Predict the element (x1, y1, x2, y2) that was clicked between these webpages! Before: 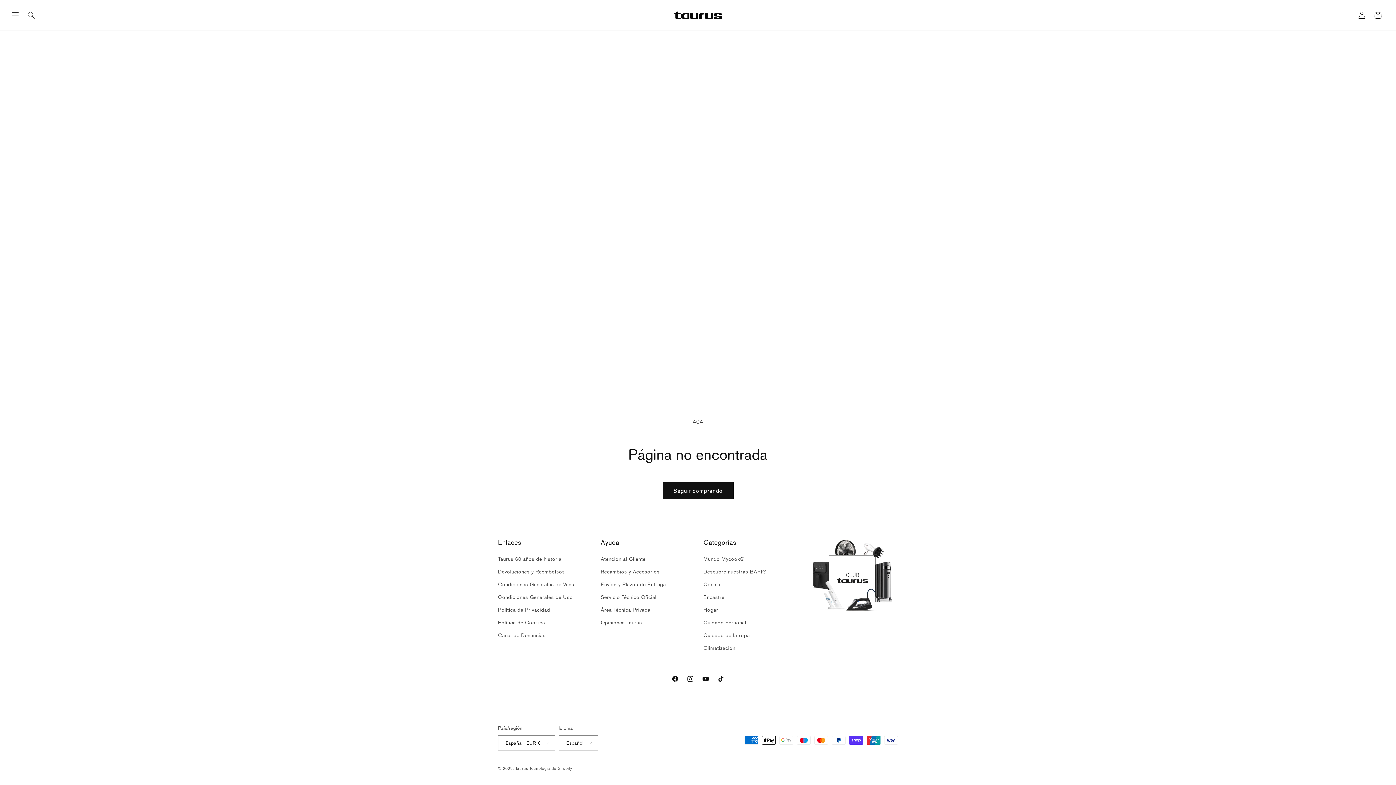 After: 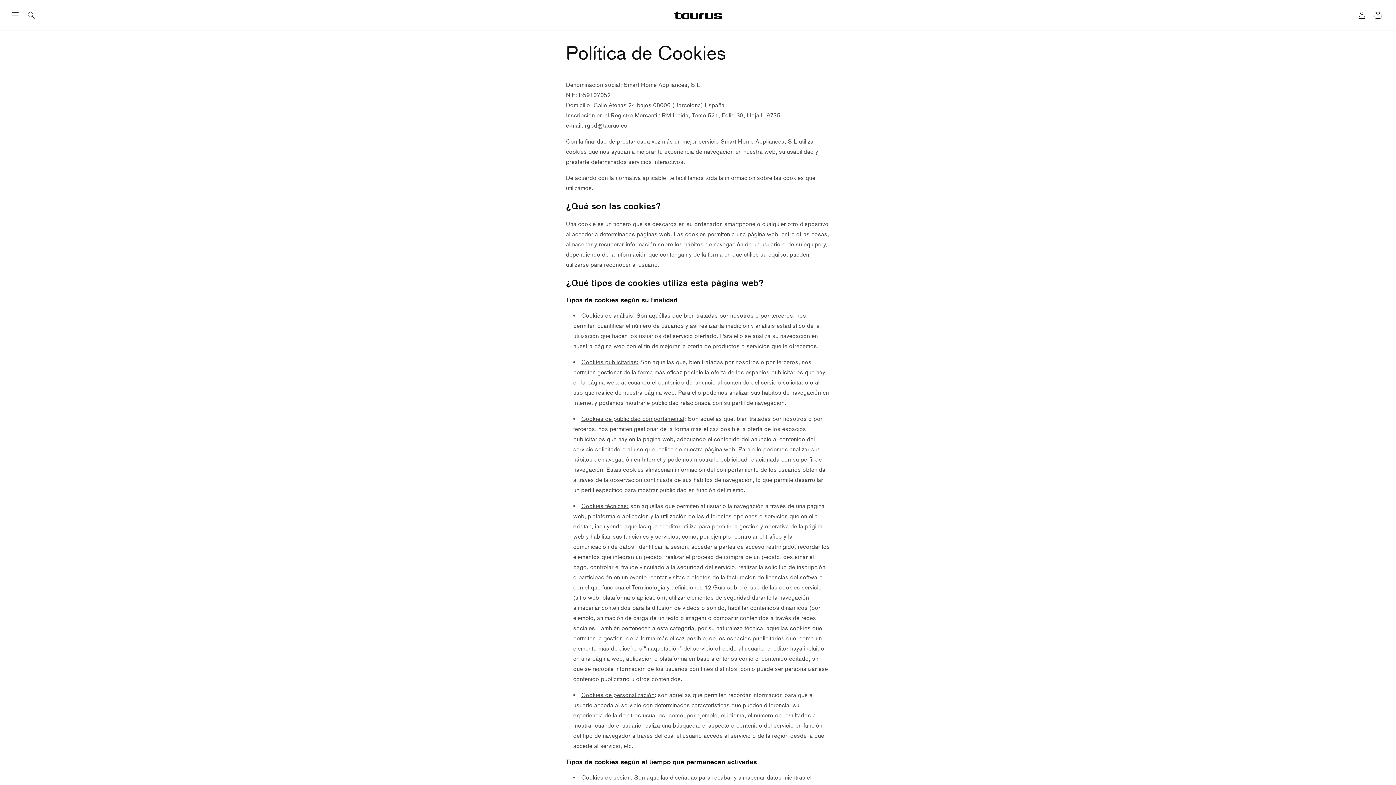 Action: bbox: (498, 616, 545, 629) label: Política de Cookies